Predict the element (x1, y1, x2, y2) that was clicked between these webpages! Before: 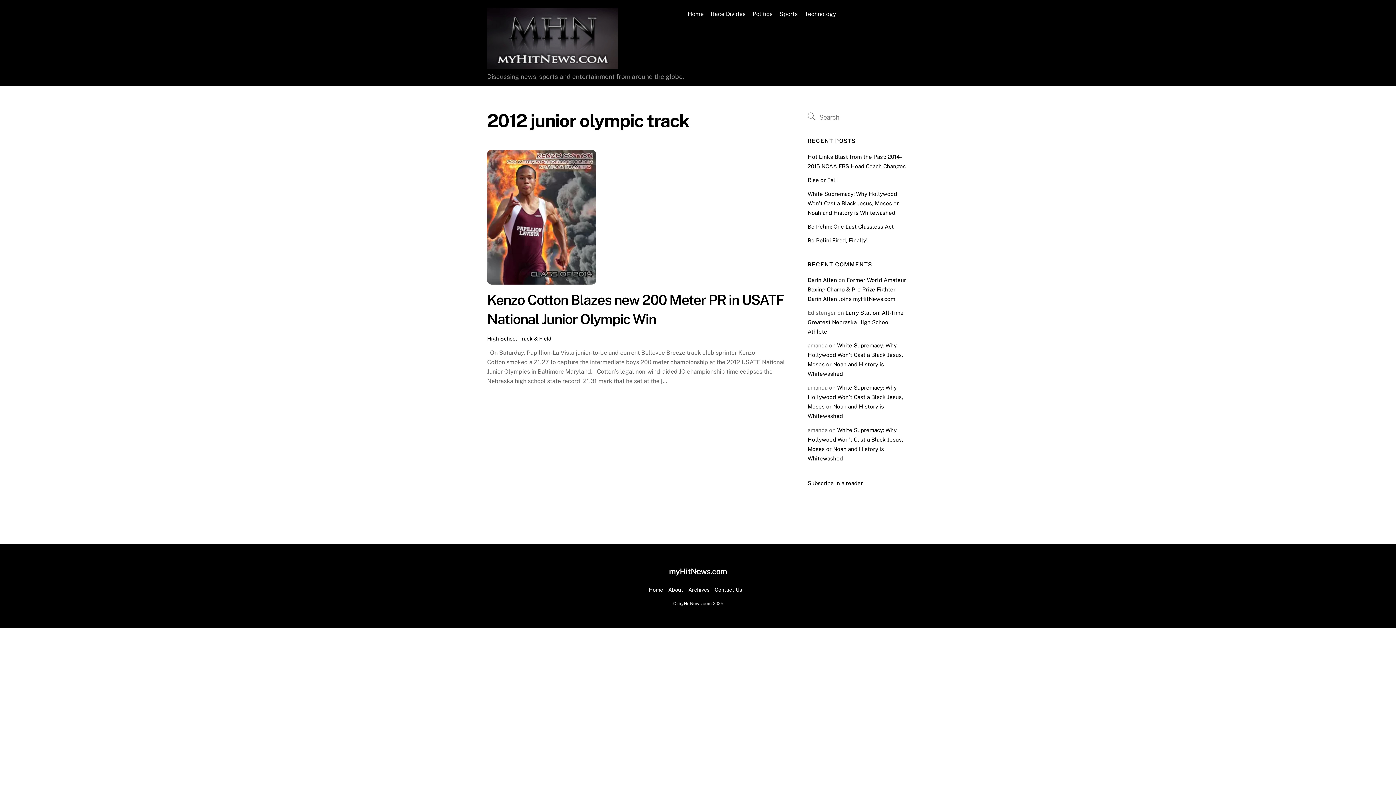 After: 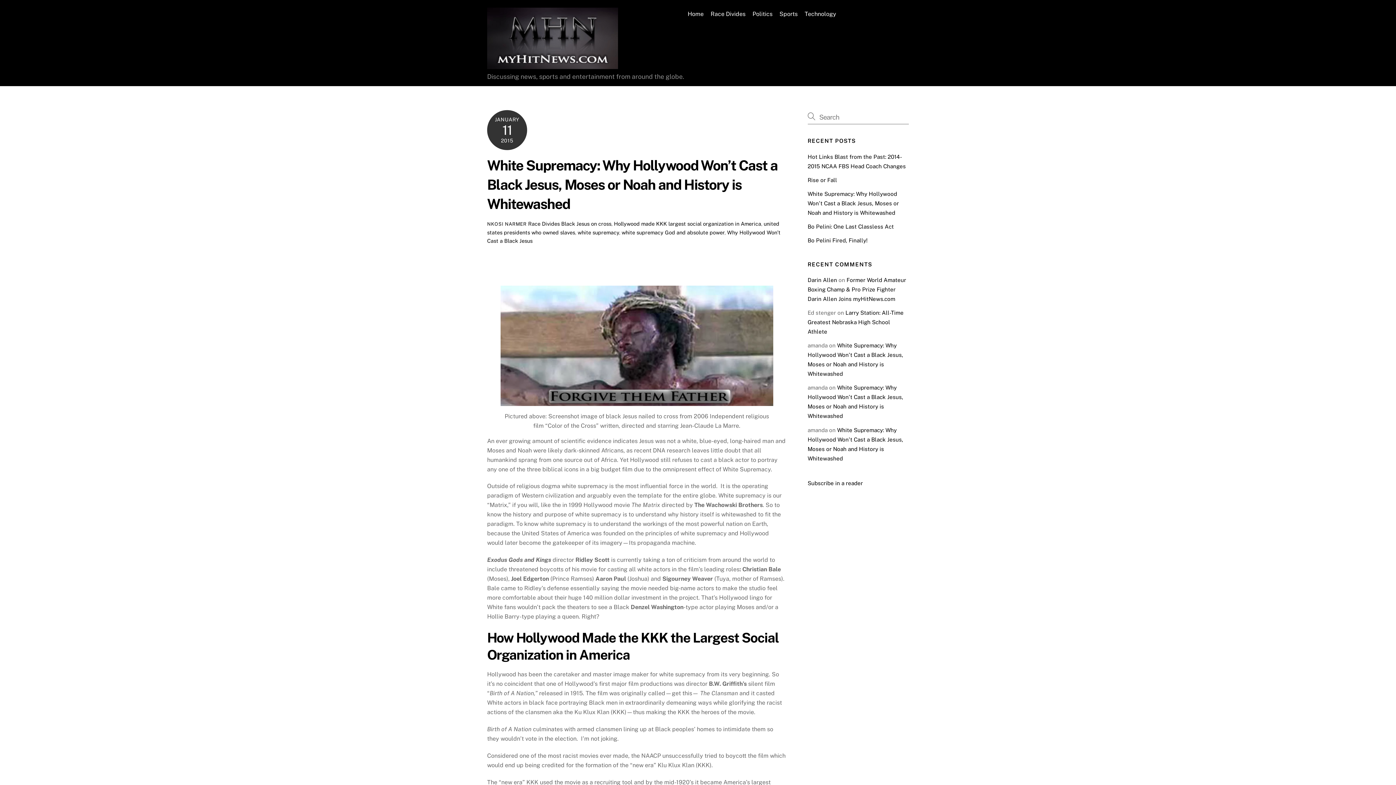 Action: bbox: (807, 190, 899, 215) label: White Supremacy: Why Hollywood Won’t Cast a Black Jesus, Moses or Noah and History is Whitewashed